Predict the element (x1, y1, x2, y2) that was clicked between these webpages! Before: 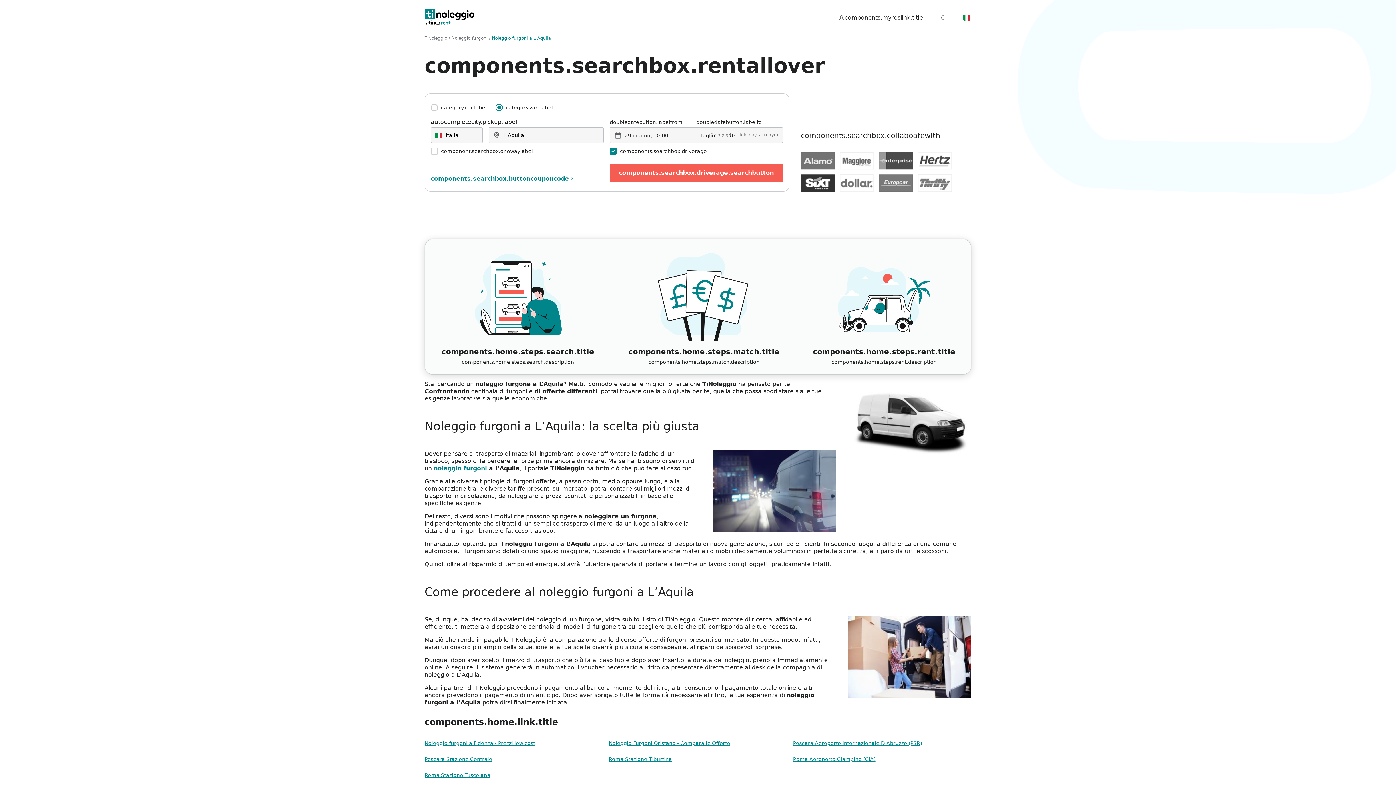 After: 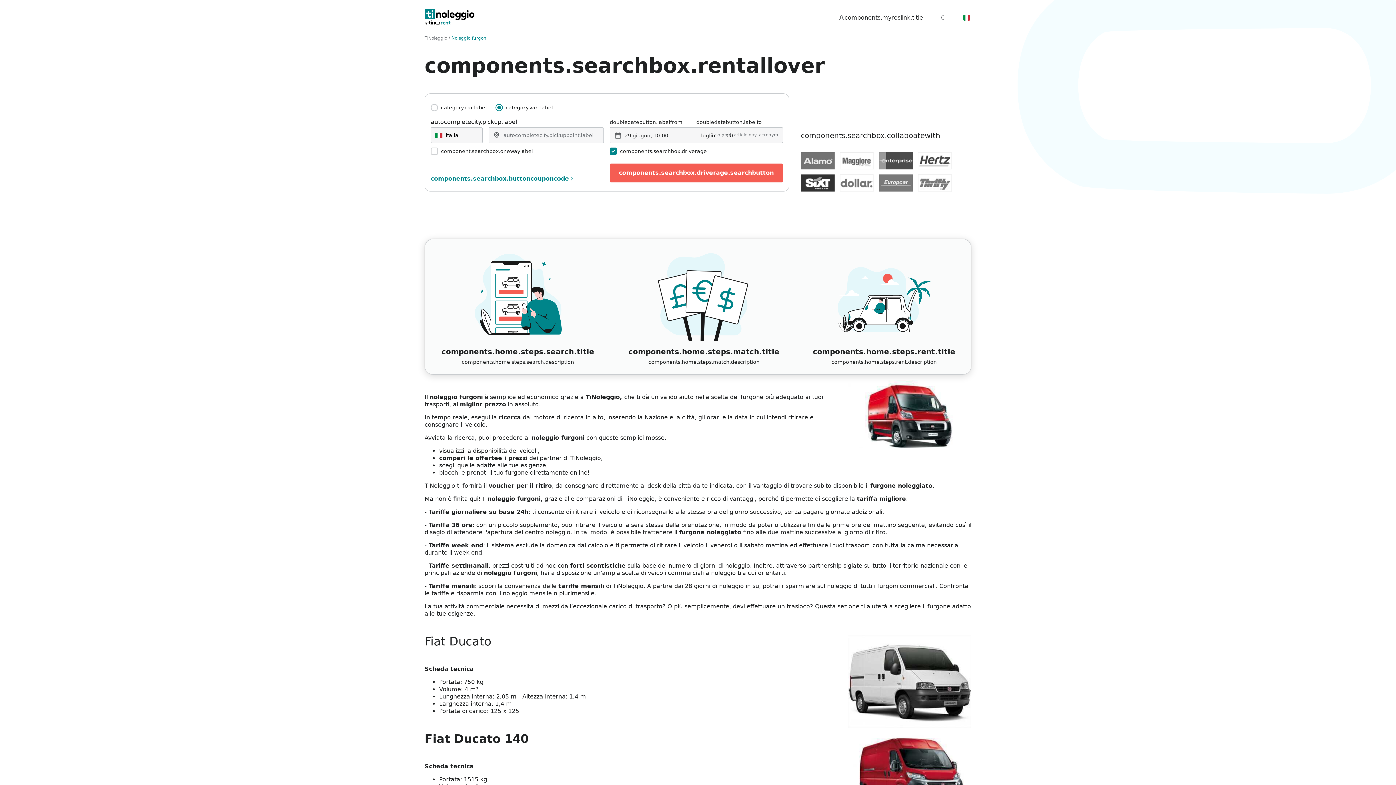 Action: bbox: (451, 35, 487, 40) label: Noleggio furgoni